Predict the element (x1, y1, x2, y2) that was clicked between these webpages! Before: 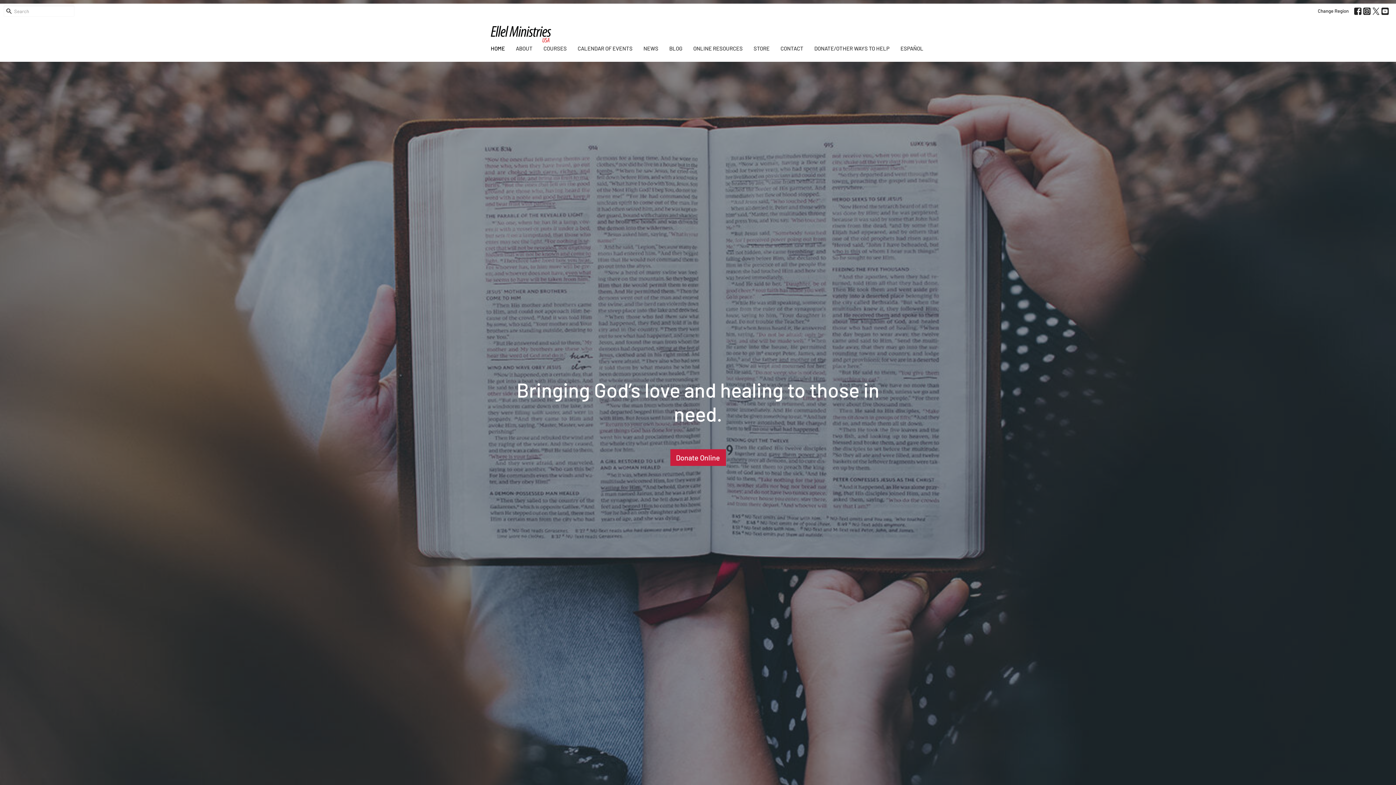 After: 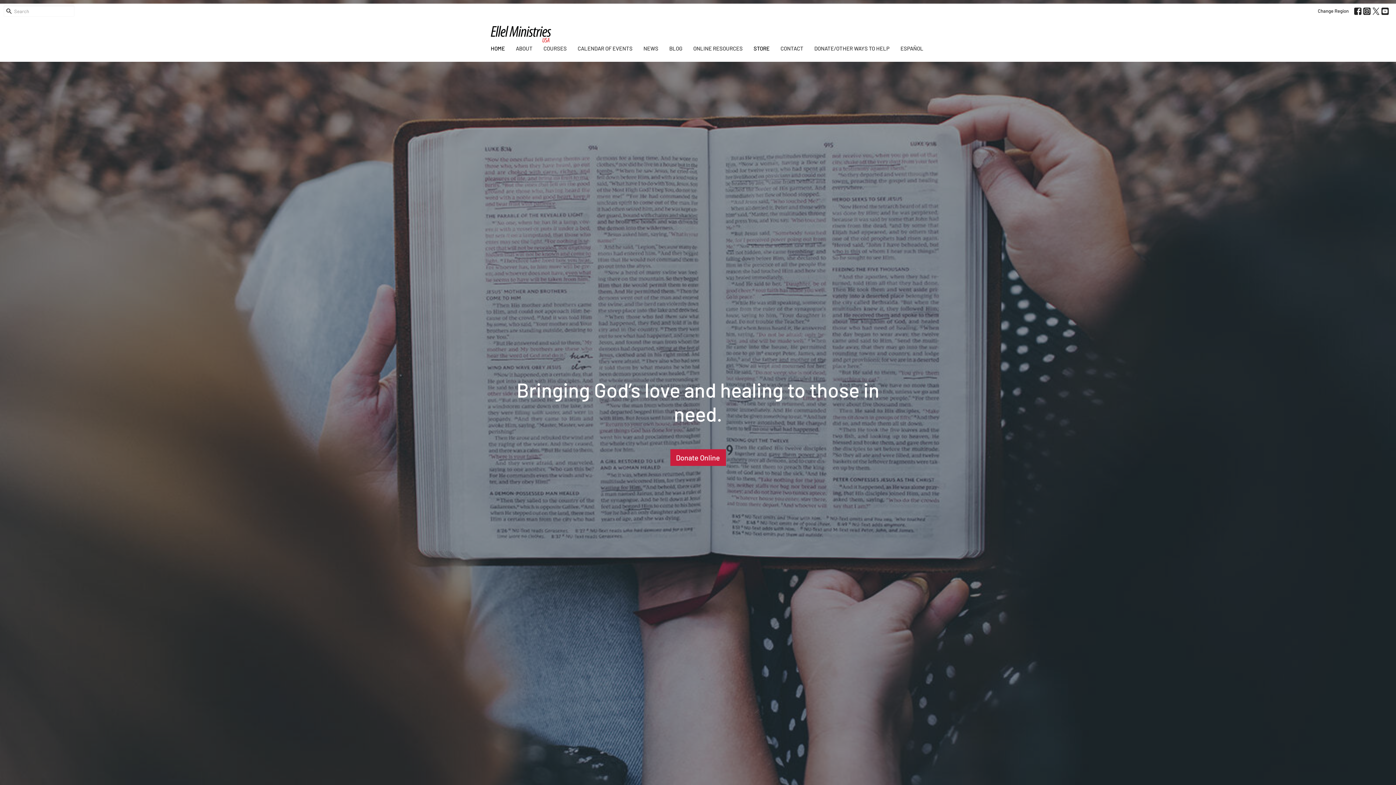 Action: label: STORE bbox: (753, 42, 769, 54)